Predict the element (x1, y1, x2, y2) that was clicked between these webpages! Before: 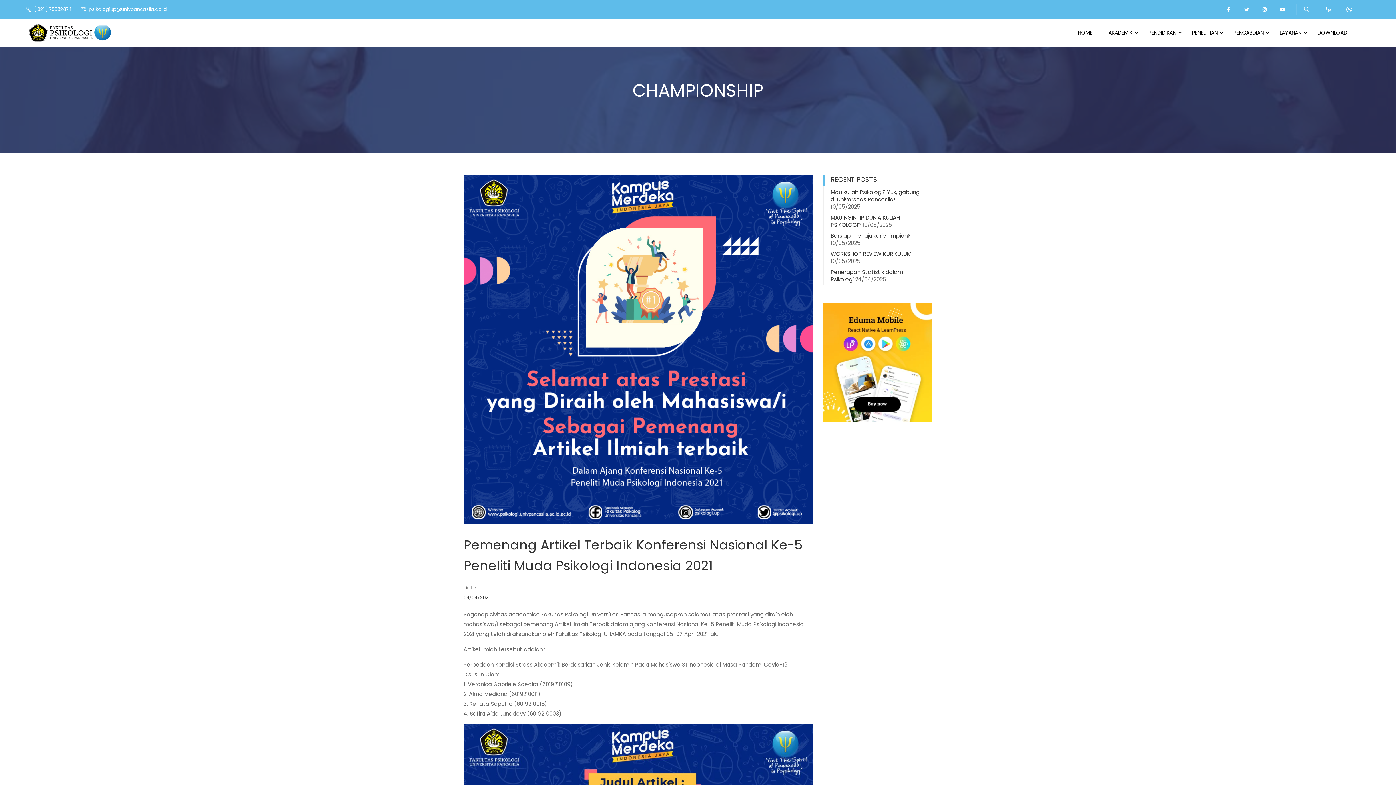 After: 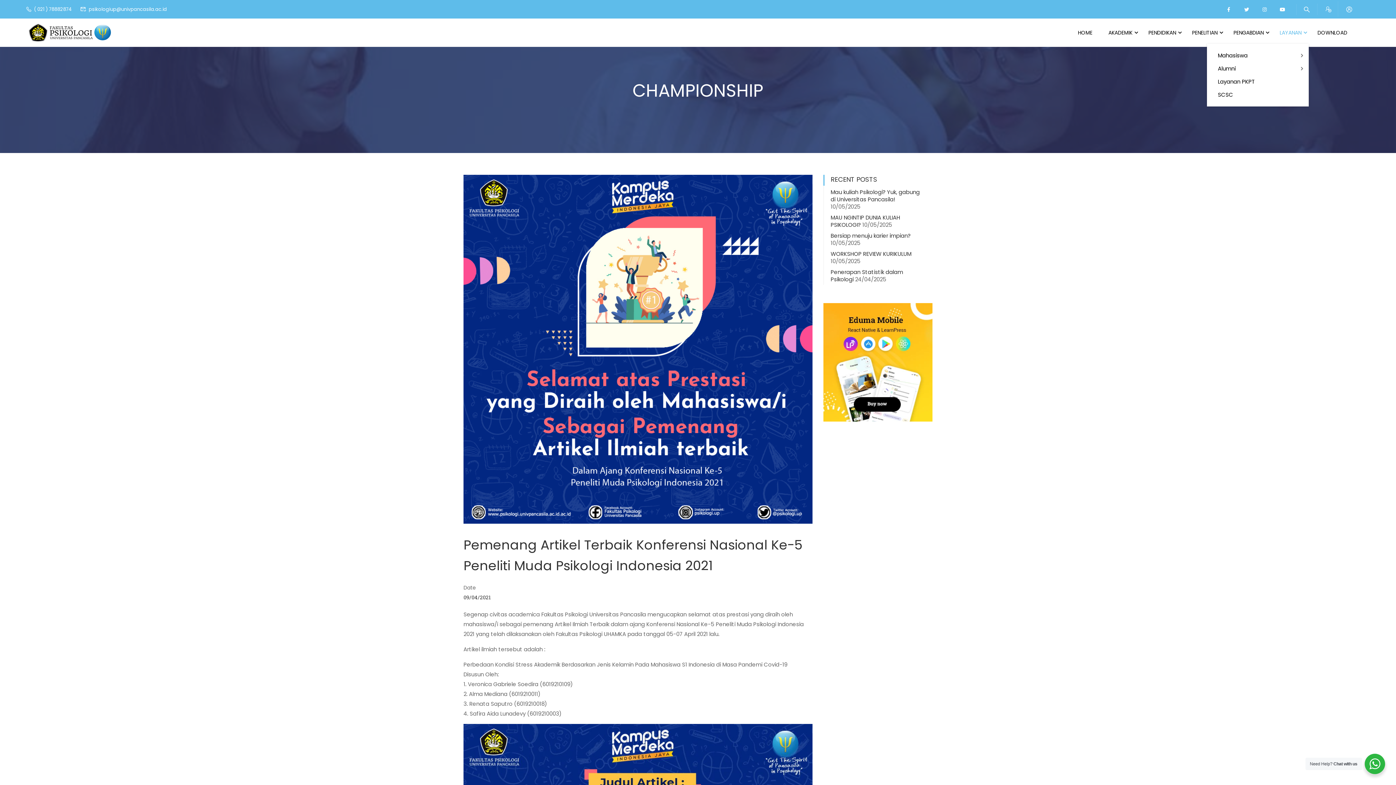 Action: bbox: (1272, 21, 1309, 43) label: LAYANAN